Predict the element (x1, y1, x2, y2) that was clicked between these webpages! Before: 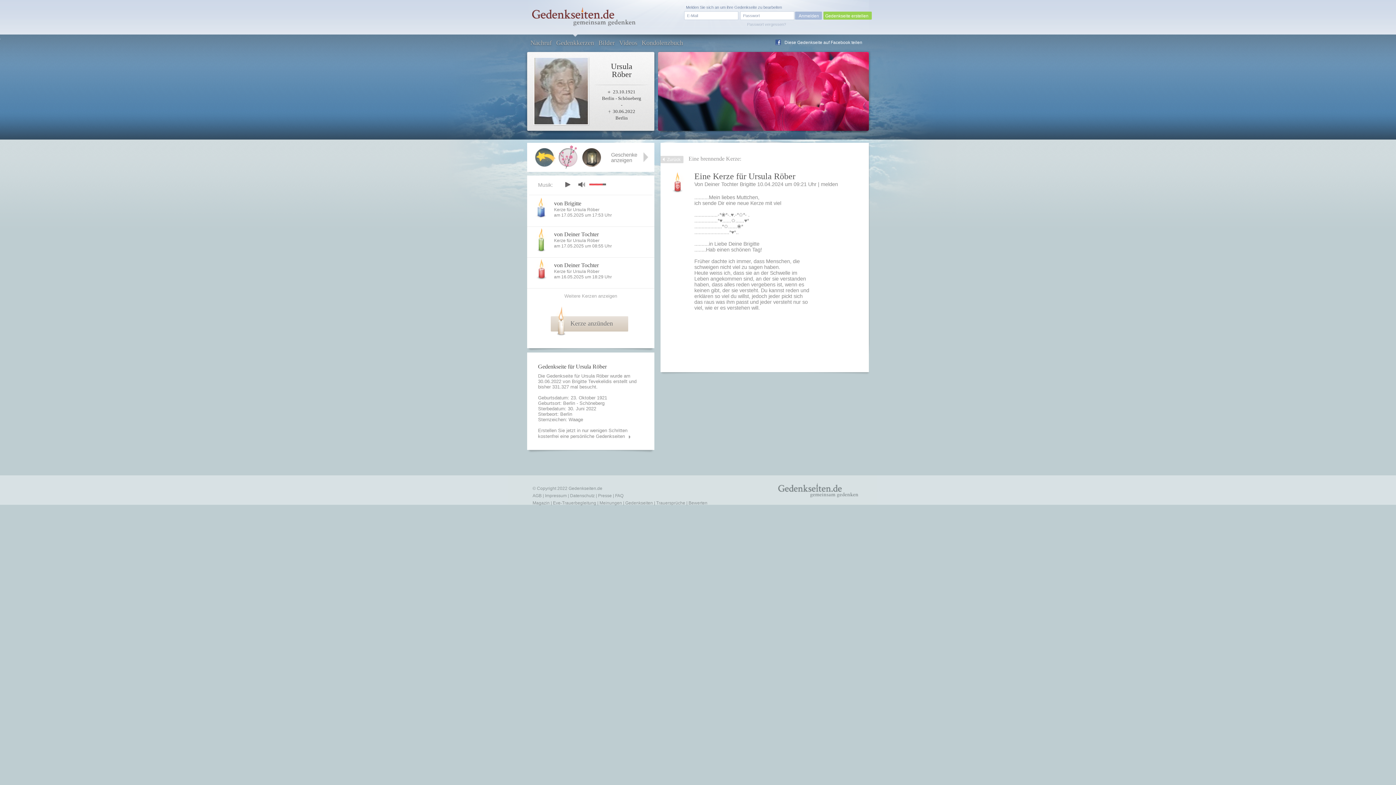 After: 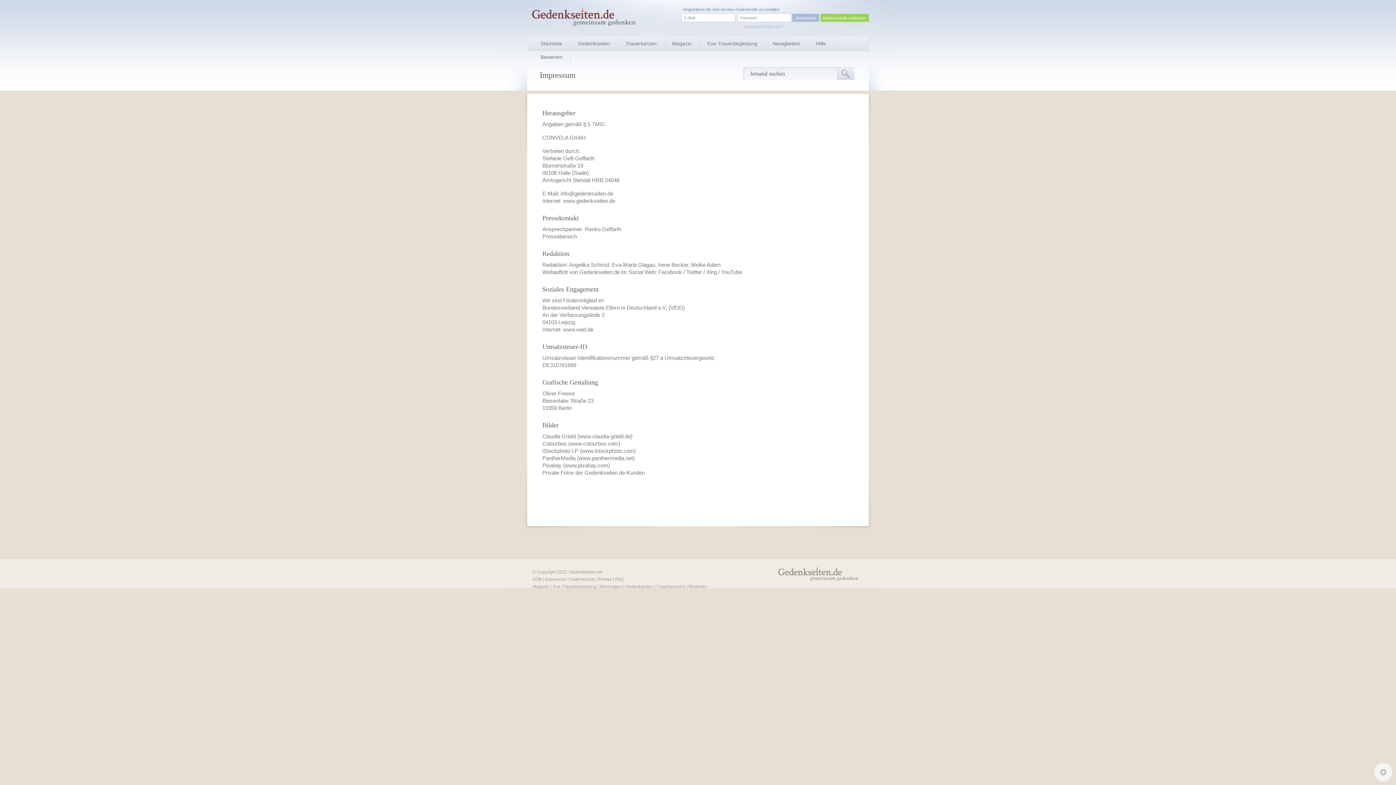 Action: bbox: (545, 493, 566, 498) label: Impressum